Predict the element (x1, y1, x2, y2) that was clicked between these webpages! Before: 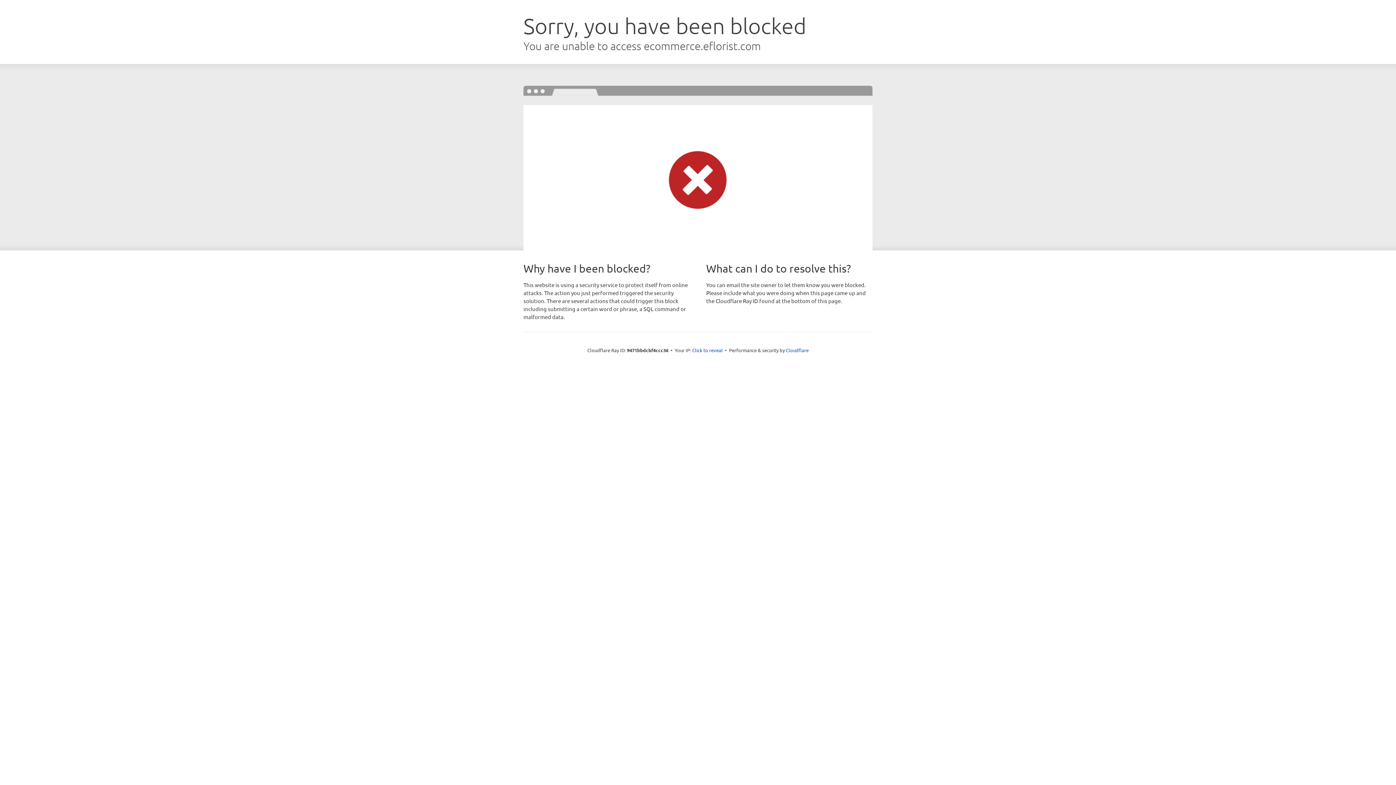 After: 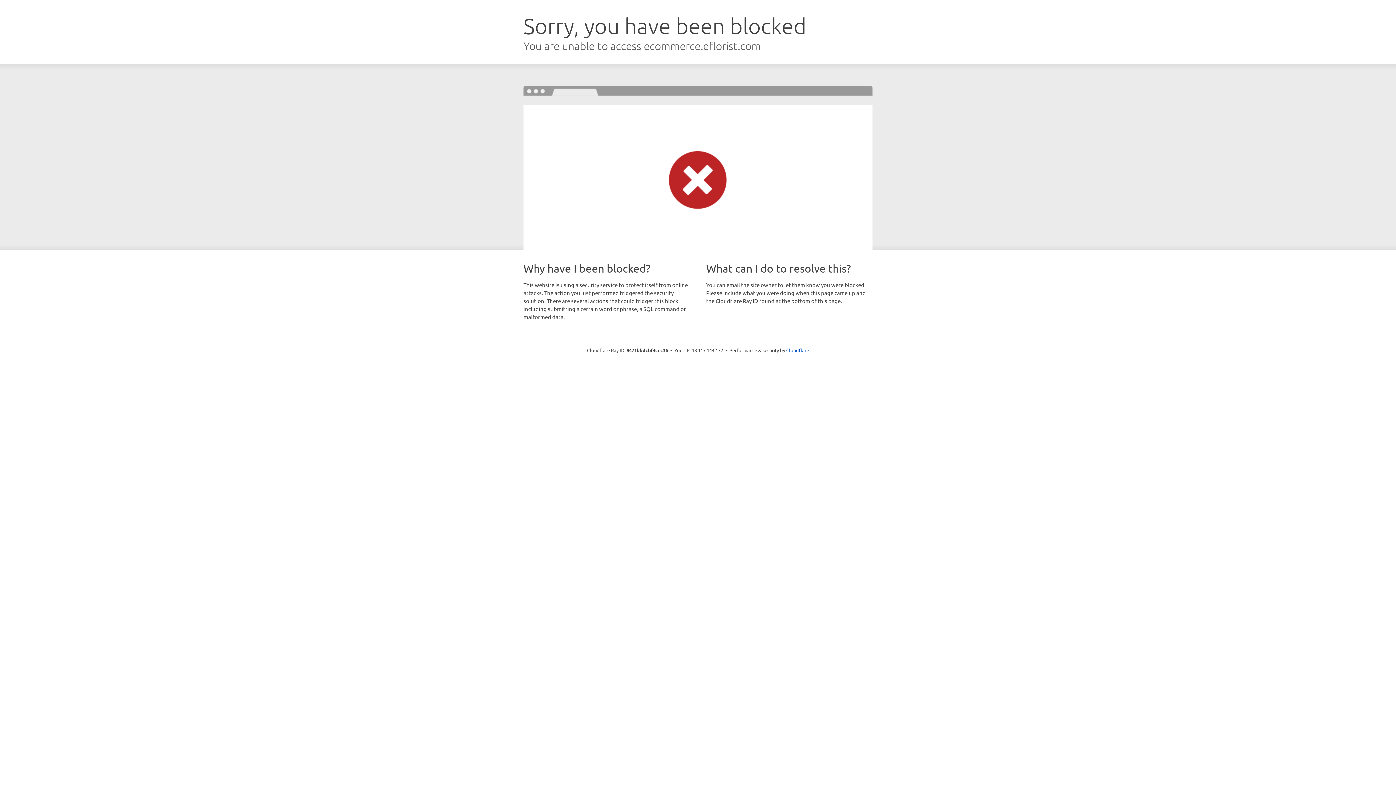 Action: bbox: (692, 346, 722, 353) label: Click to reveal